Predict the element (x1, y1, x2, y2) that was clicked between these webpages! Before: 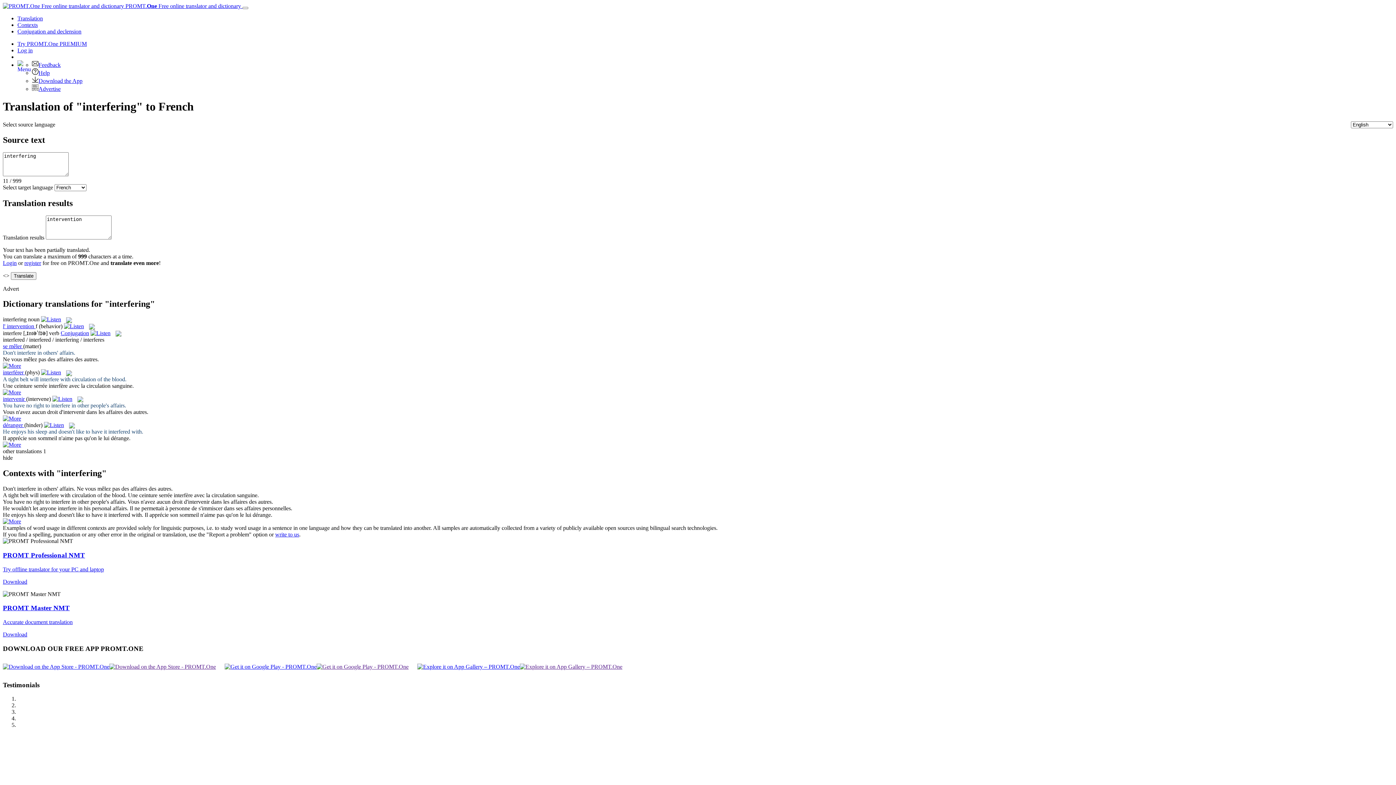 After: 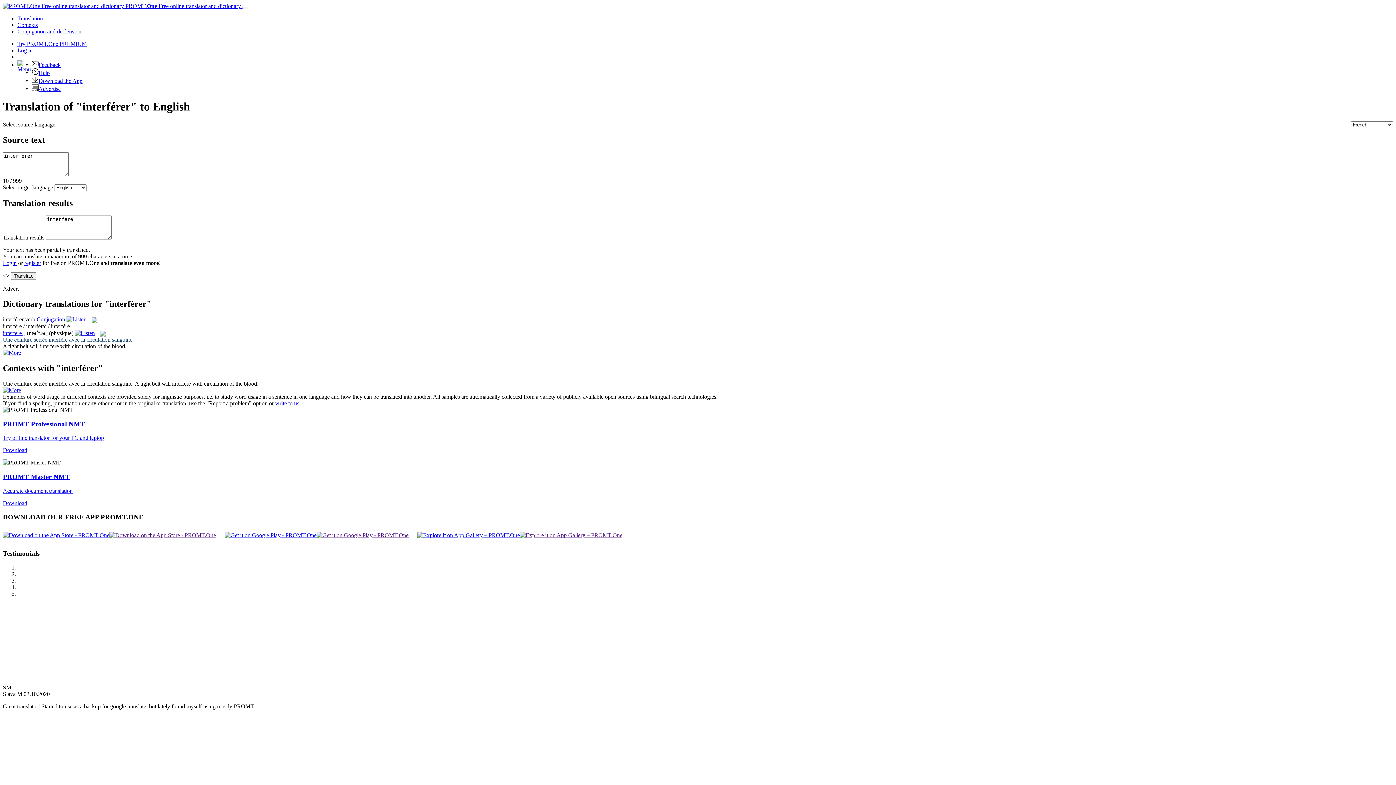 Action: label: interférer  bbox: (2, 369, 25, 375)